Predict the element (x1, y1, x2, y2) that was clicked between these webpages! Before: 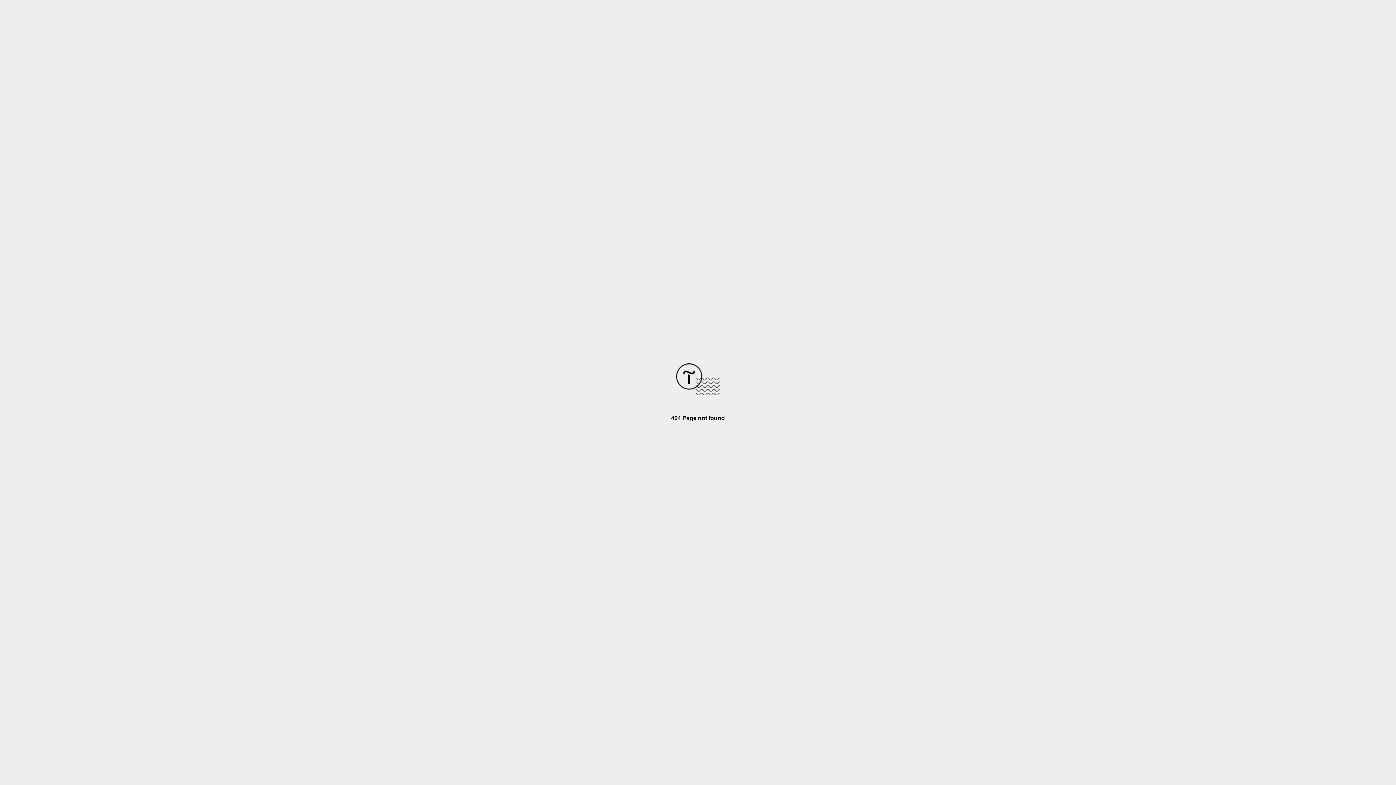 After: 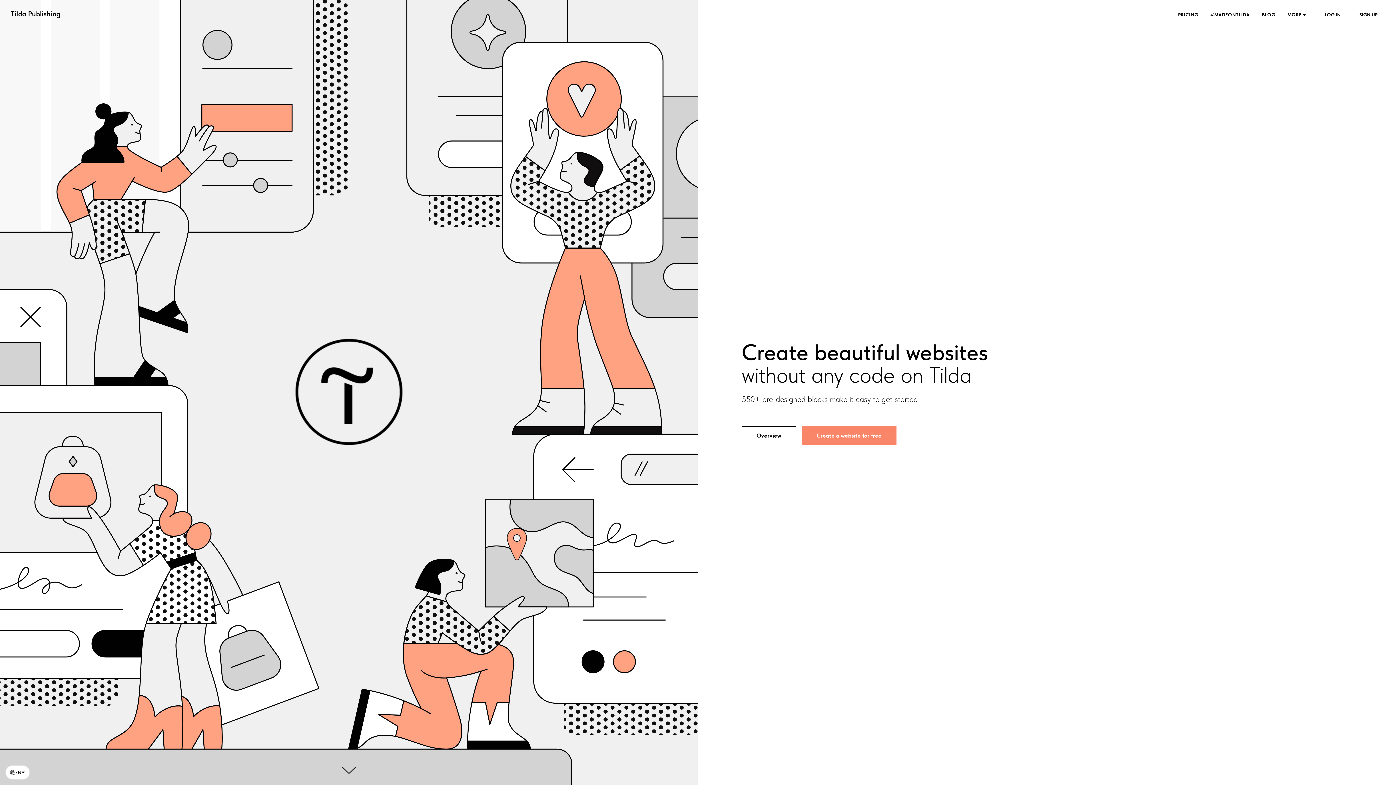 Action: bbox: (676, 390, 720, 396)